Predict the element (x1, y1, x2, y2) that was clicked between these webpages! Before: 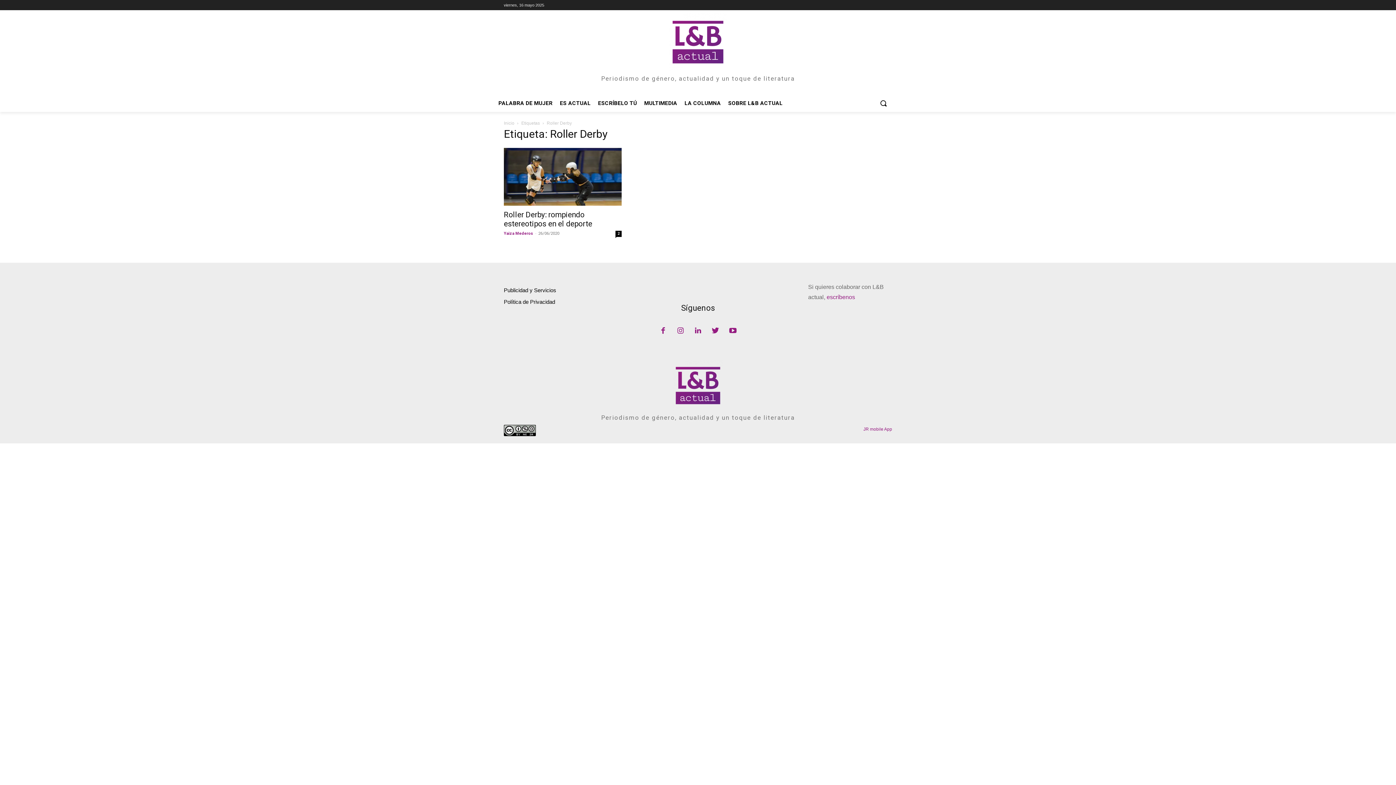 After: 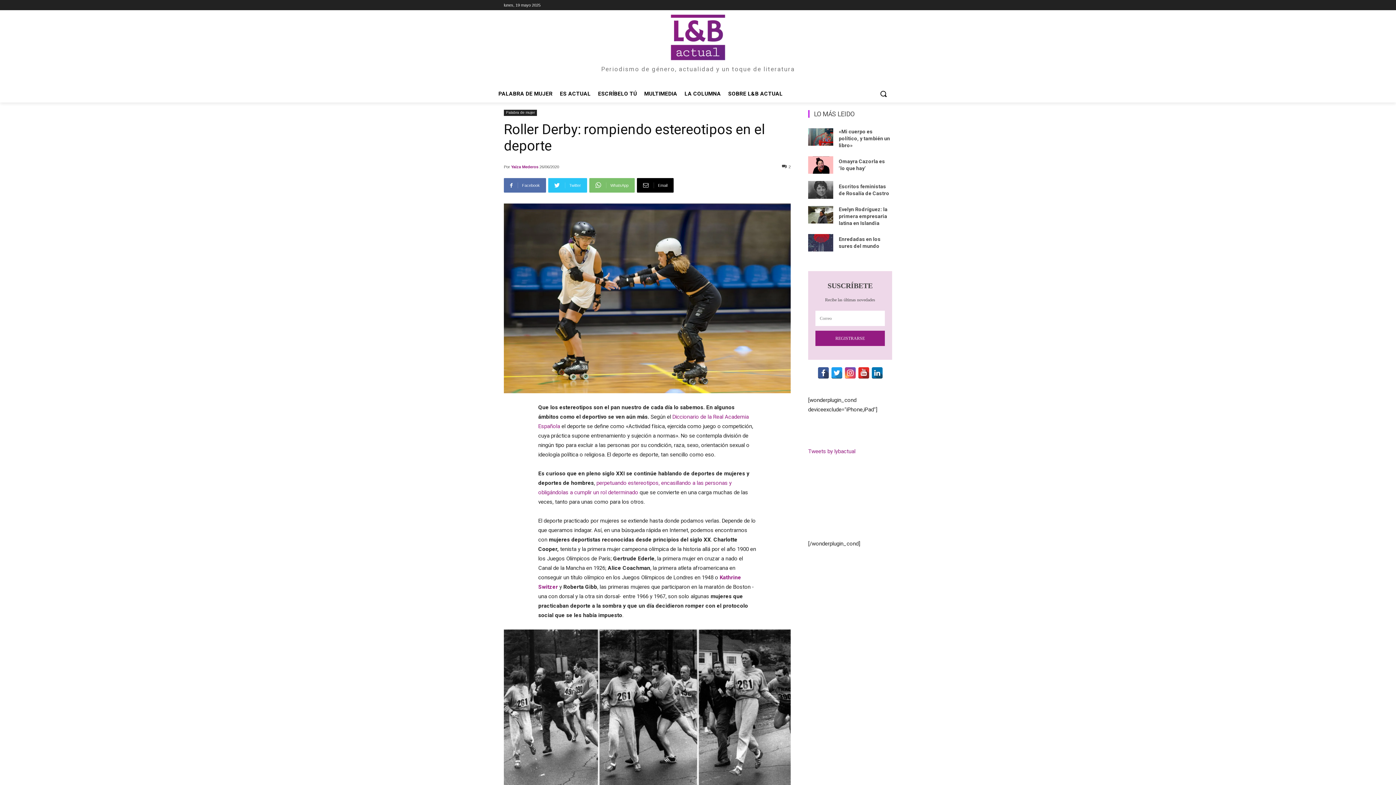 Action: label: Roller Derby: rompiendo estereotipos en el deporte bbox: (504, 210, 592, 228)